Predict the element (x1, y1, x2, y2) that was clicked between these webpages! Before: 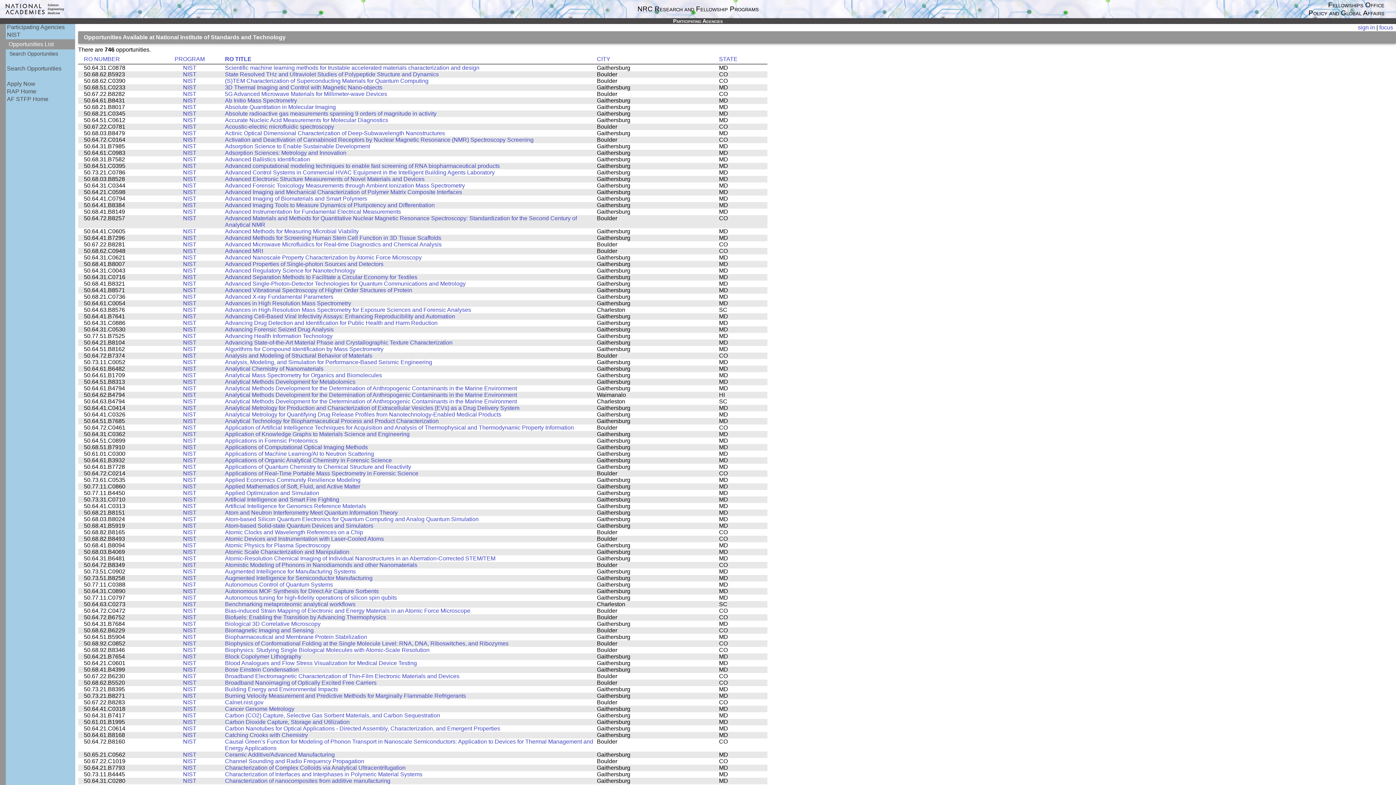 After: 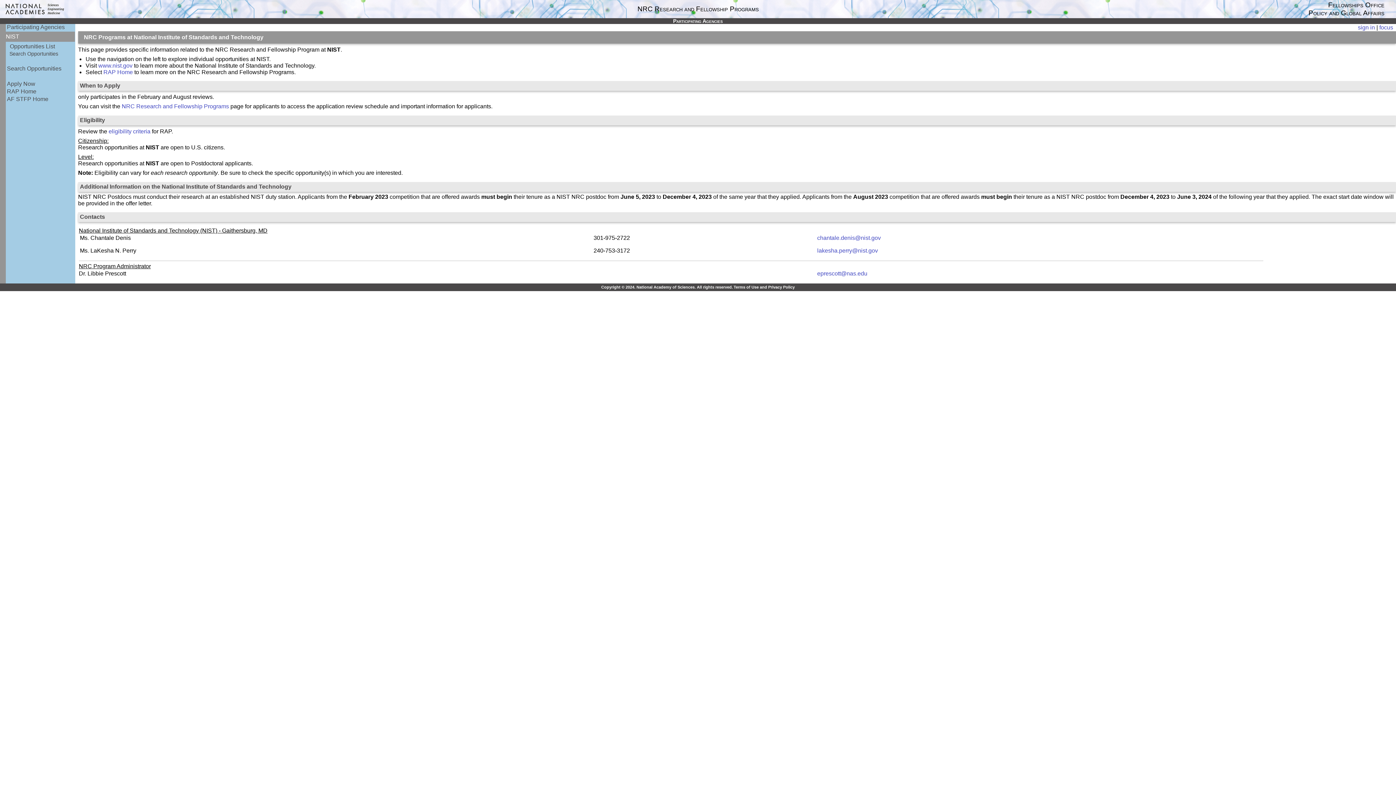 Action: bbox: (183, 306, 196, 312) label: NIST